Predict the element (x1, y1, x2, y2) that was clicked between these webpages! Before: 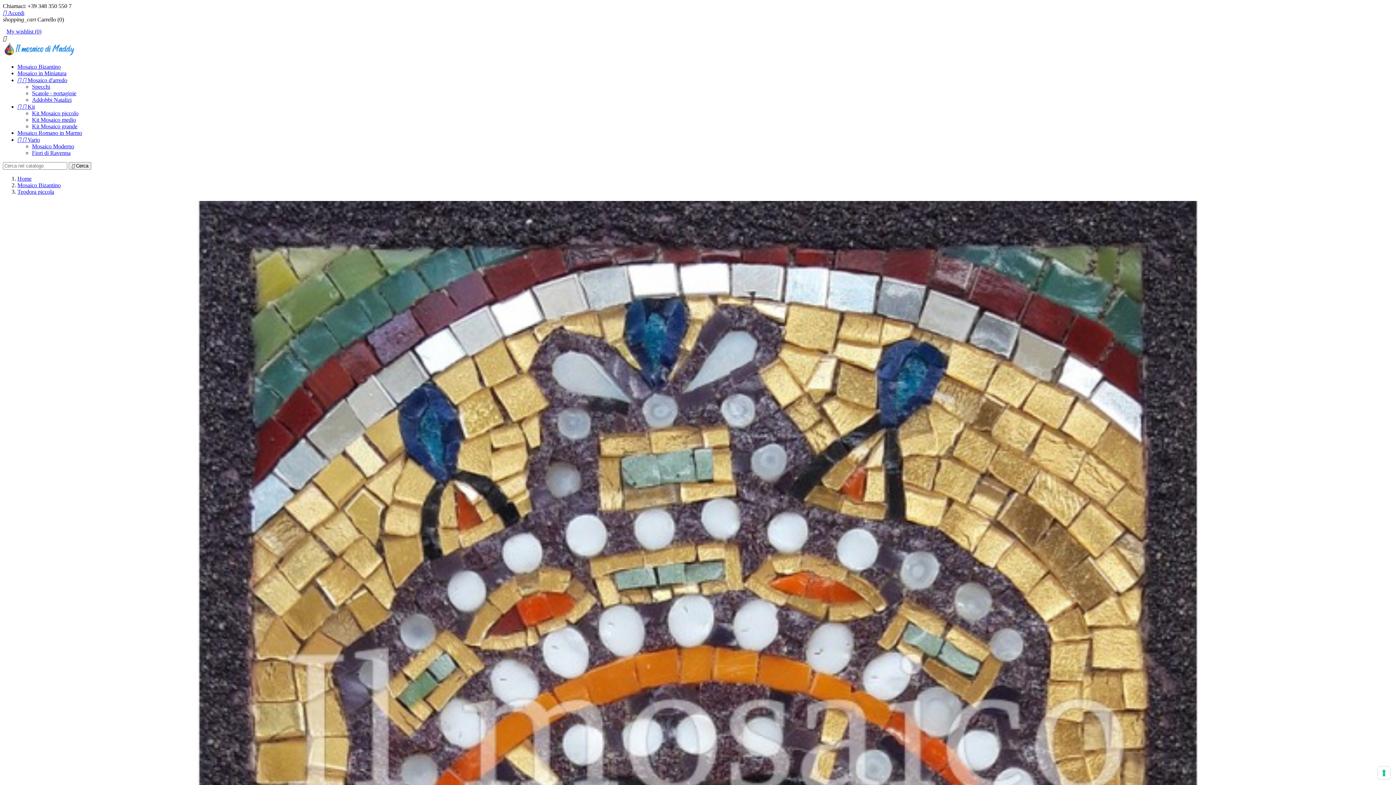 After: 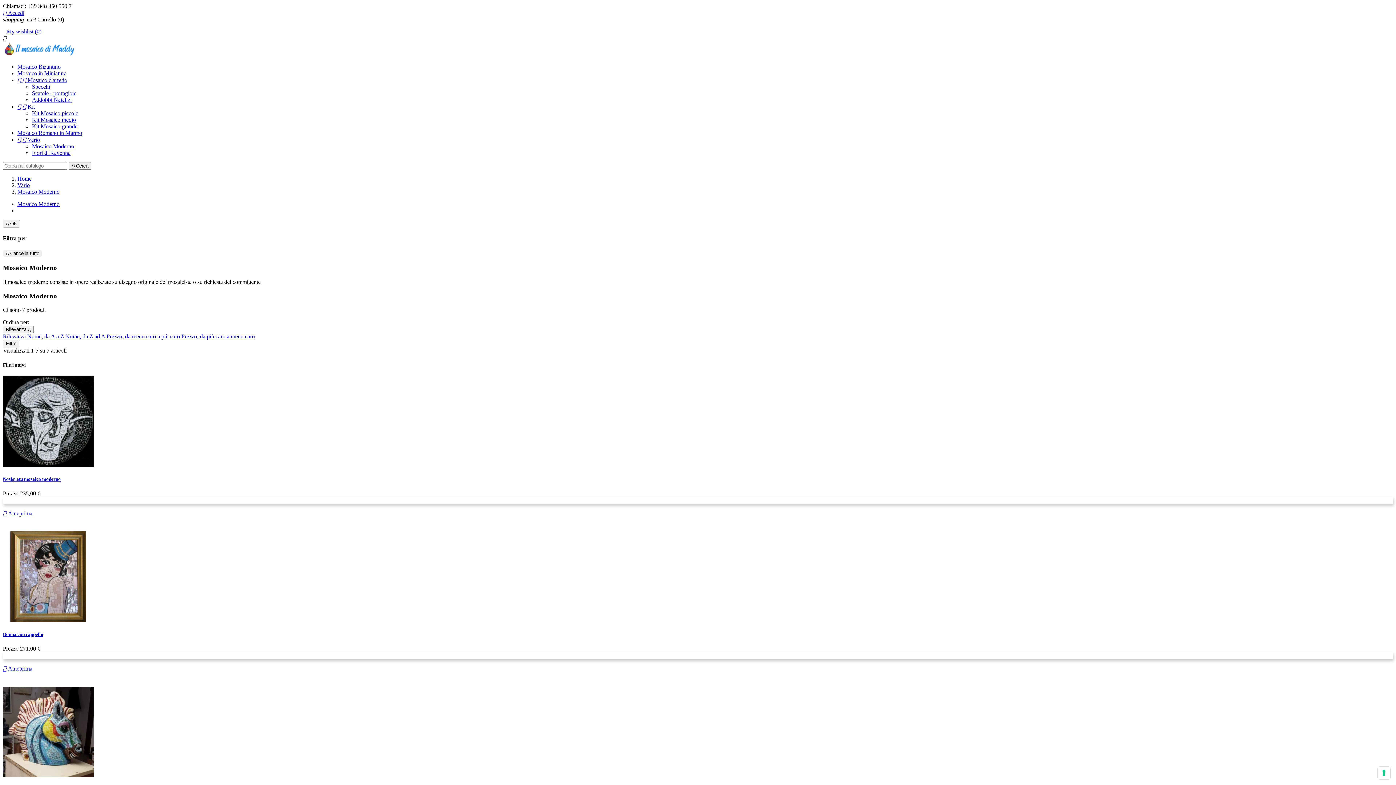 Action: bbox: (32, 143, 74, 149) label: Mosaico Moderno